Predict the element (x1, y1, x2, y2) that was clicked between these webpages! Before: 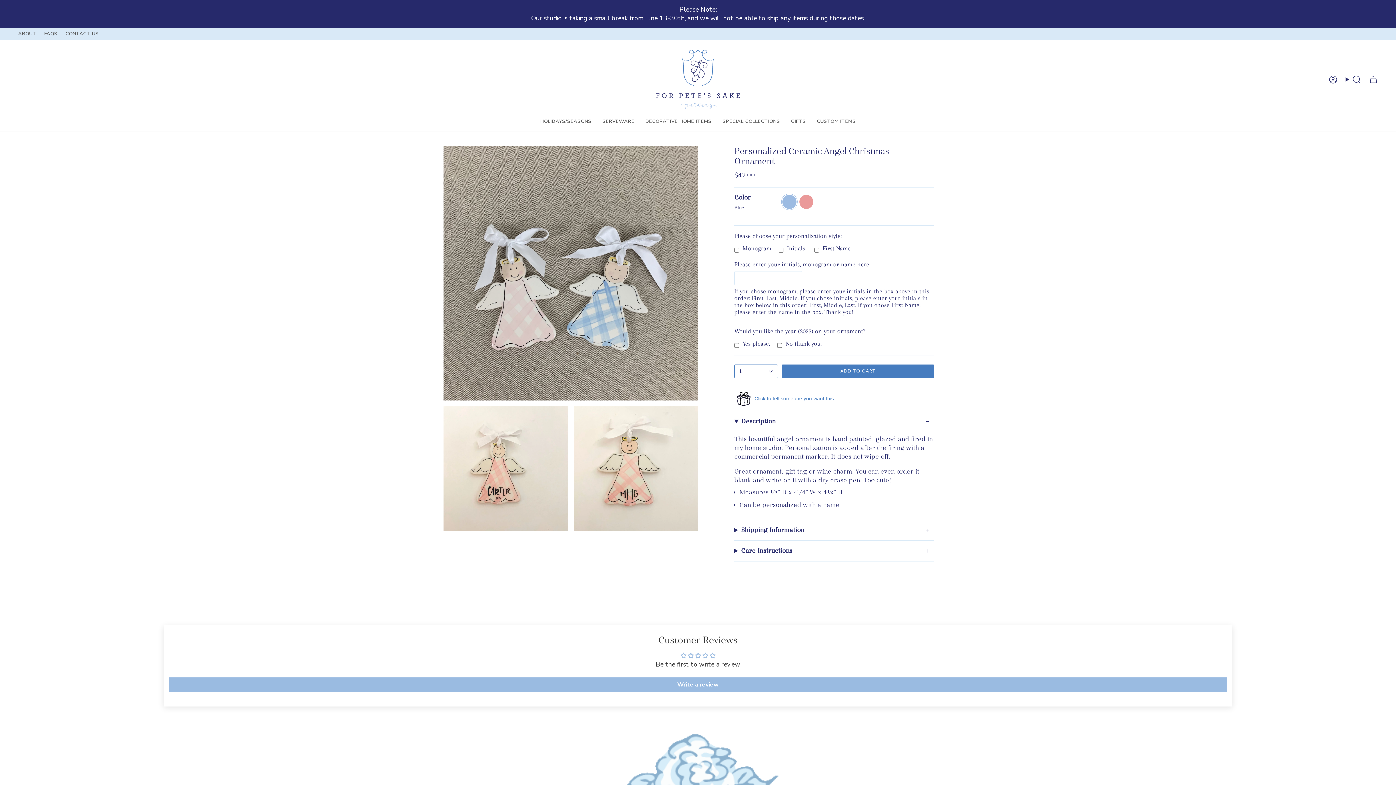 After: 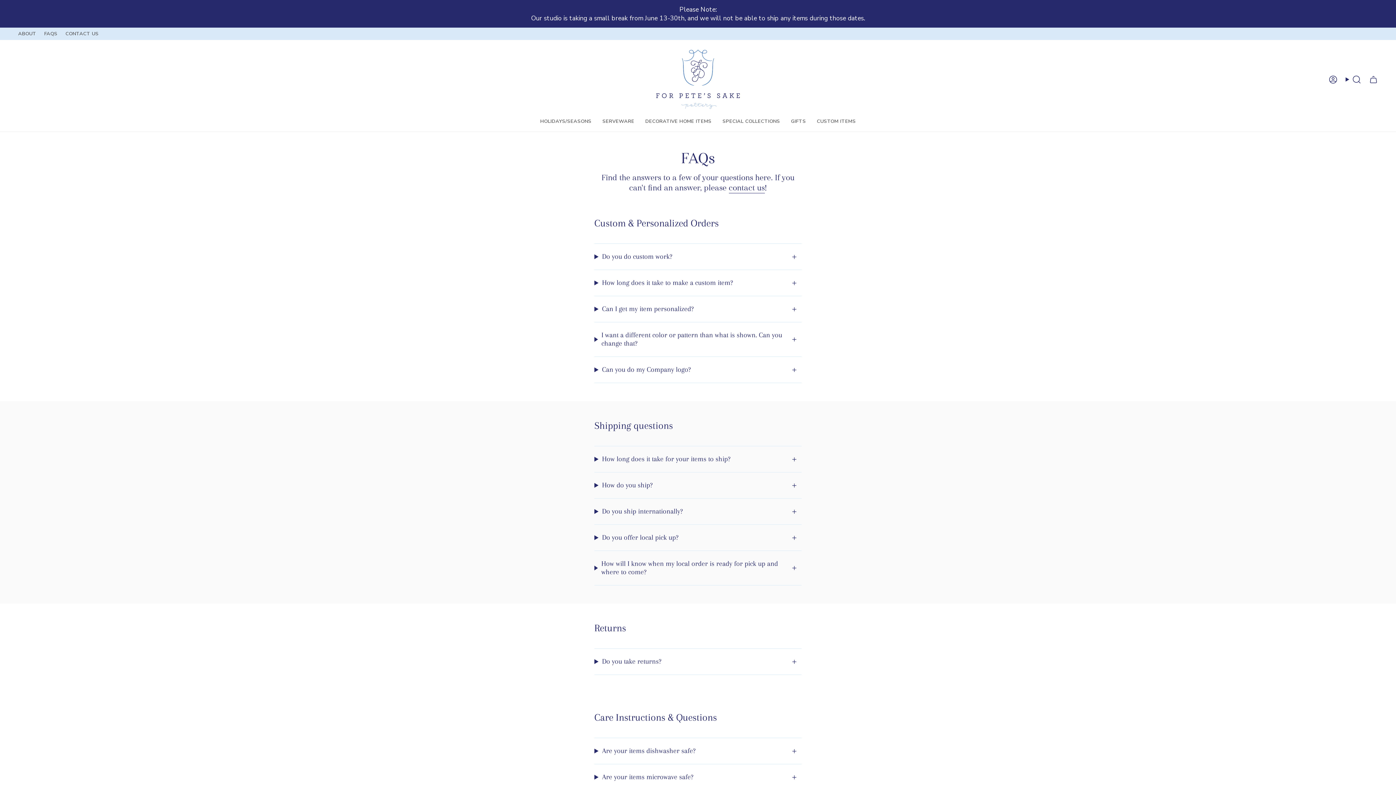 Action: bbox: (44, 29, 57, 38) label: FAQS